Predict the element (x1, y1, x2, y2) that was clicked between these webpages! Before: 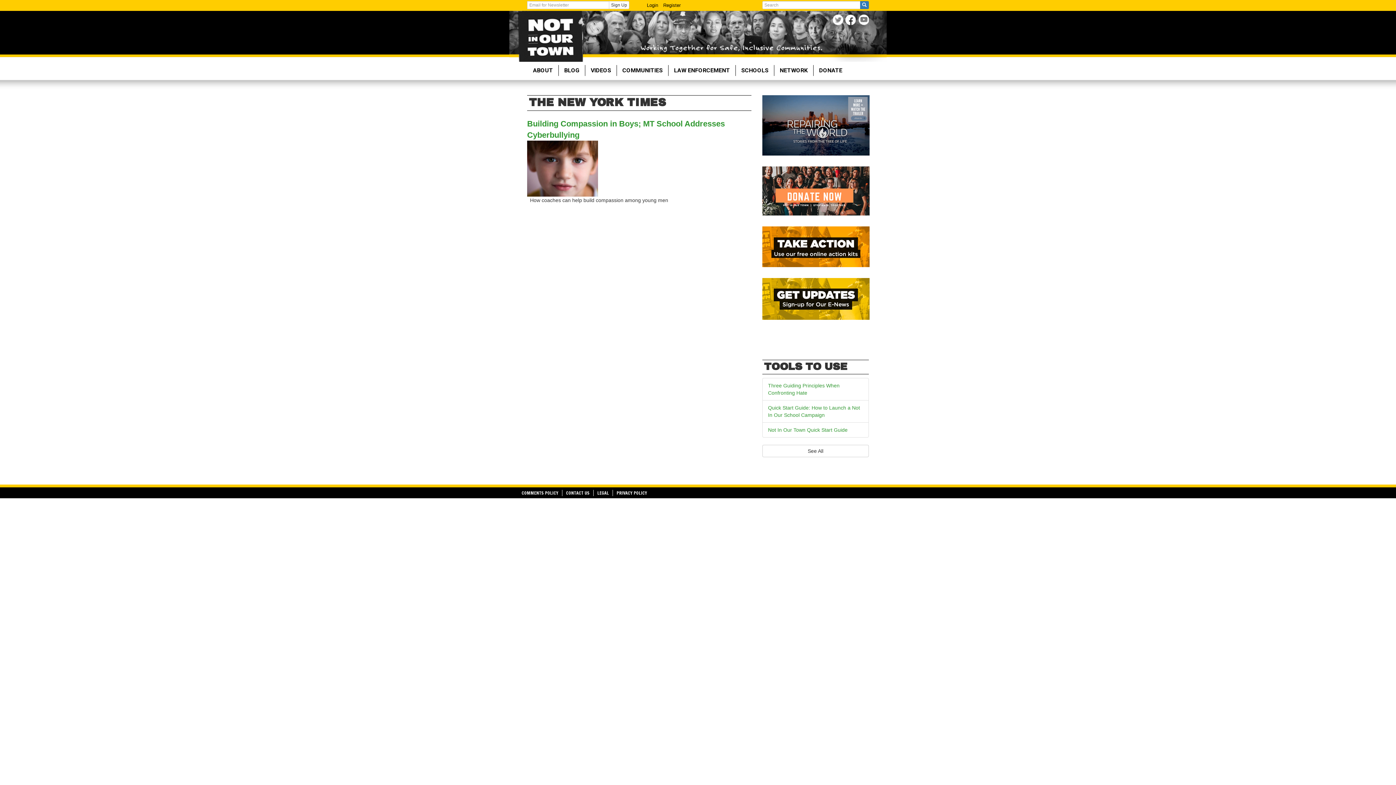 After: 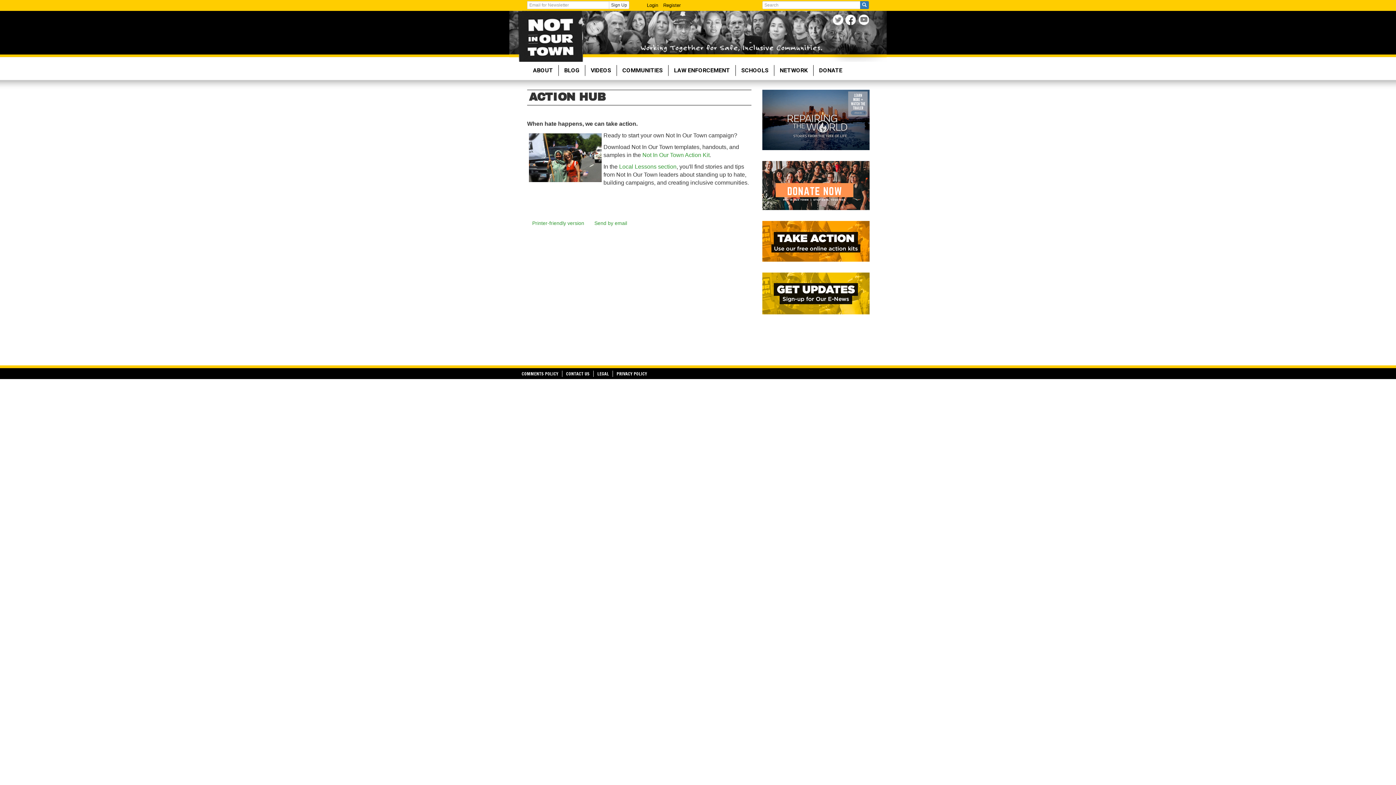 Action: label: See All bbox: (762, 445, 869, 457)